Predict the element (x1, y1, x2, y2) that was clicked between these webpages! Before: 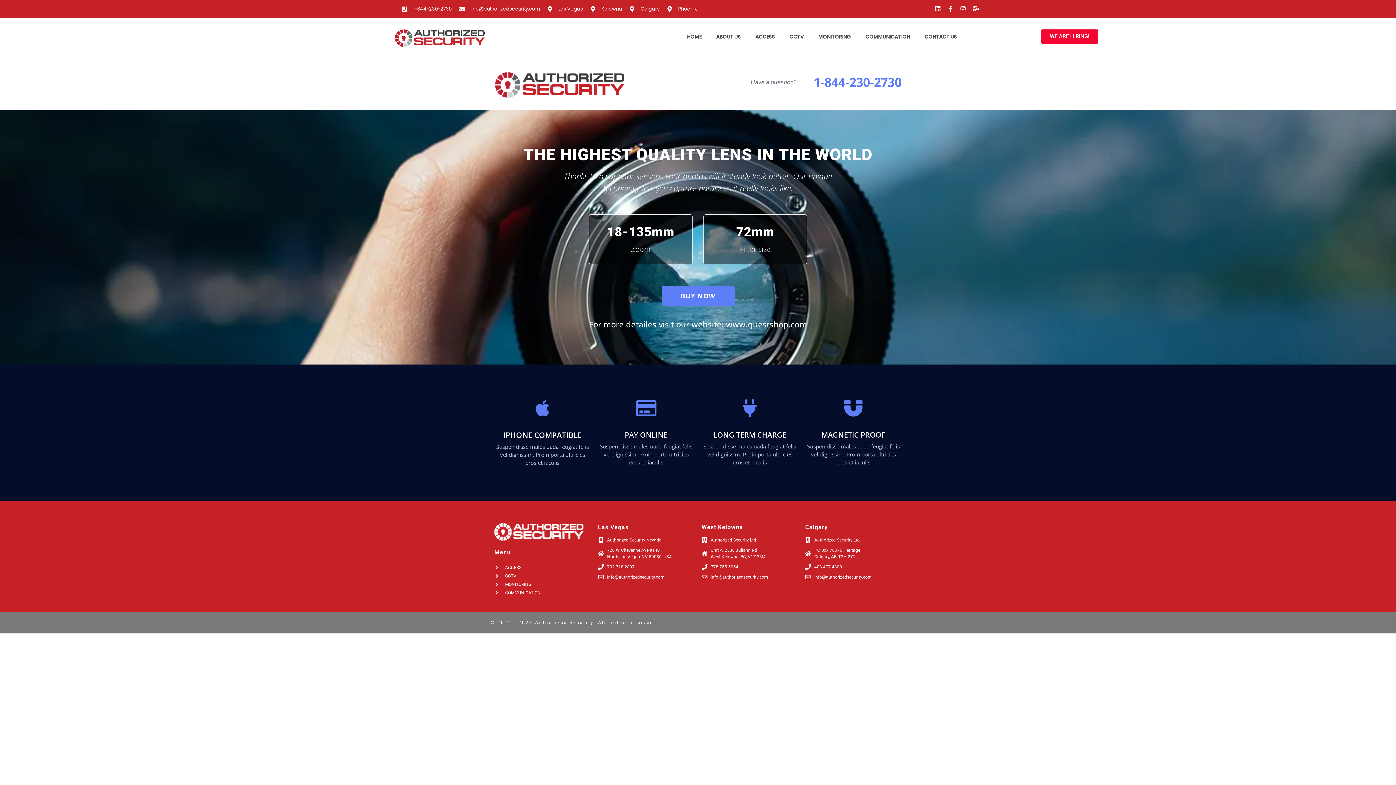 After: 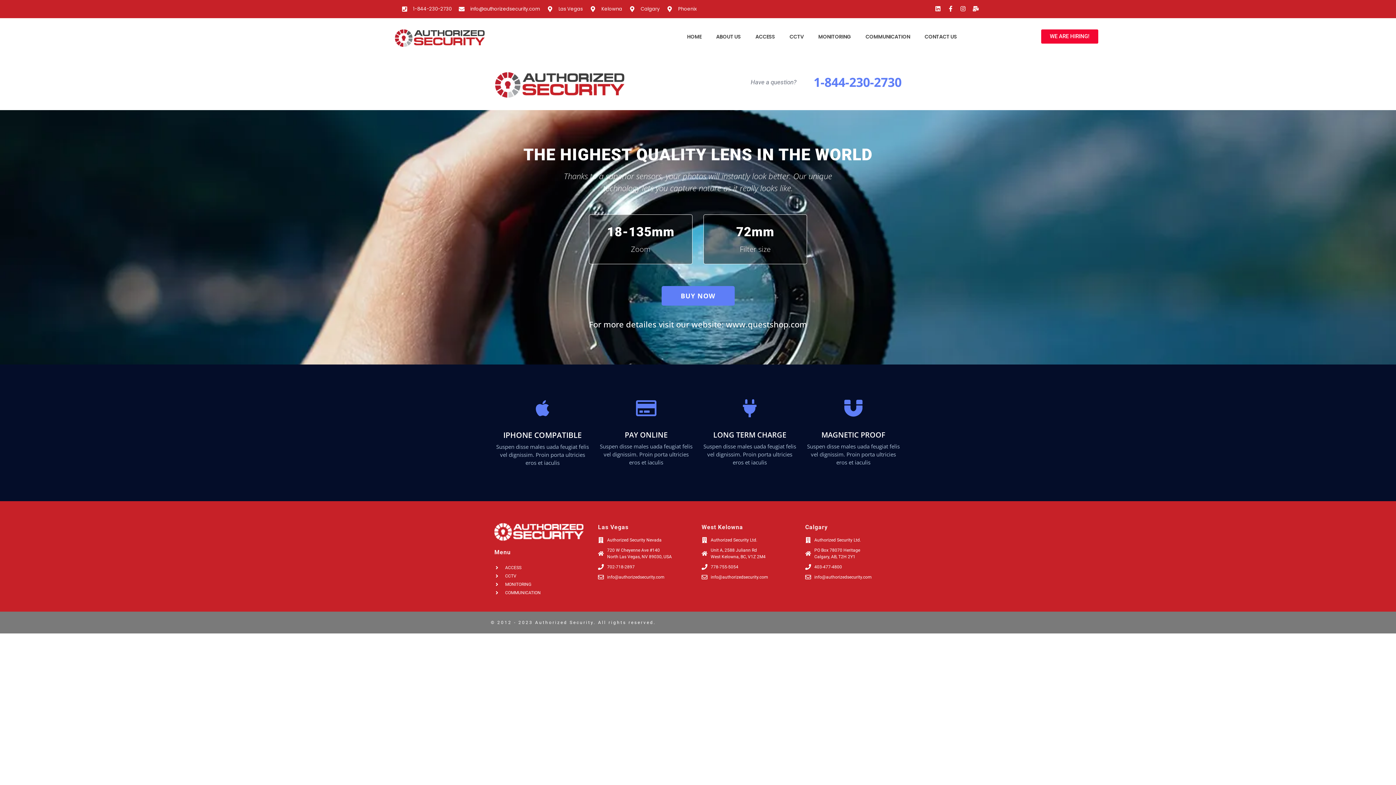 Action: bbox: (401, 6, 451, 12) label: 1-844-230-2730